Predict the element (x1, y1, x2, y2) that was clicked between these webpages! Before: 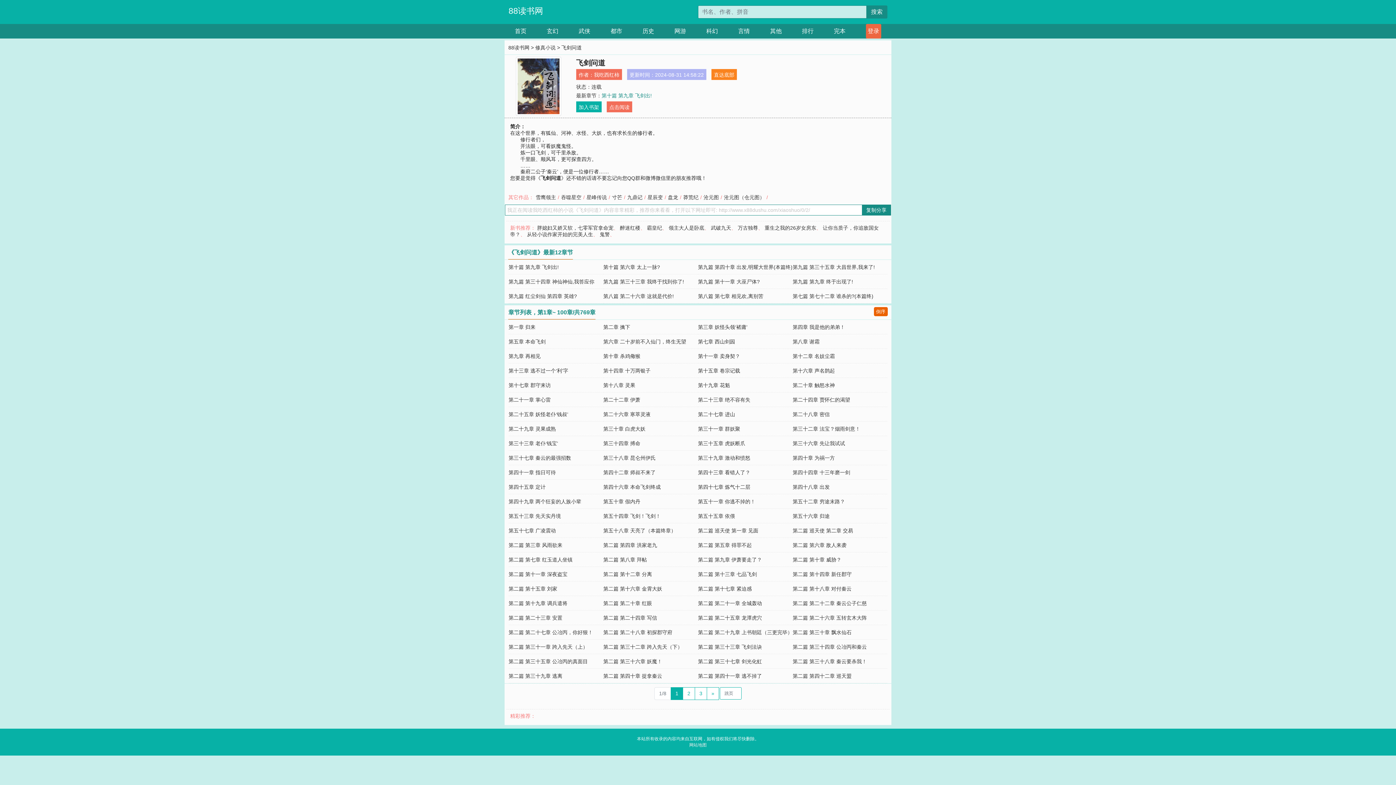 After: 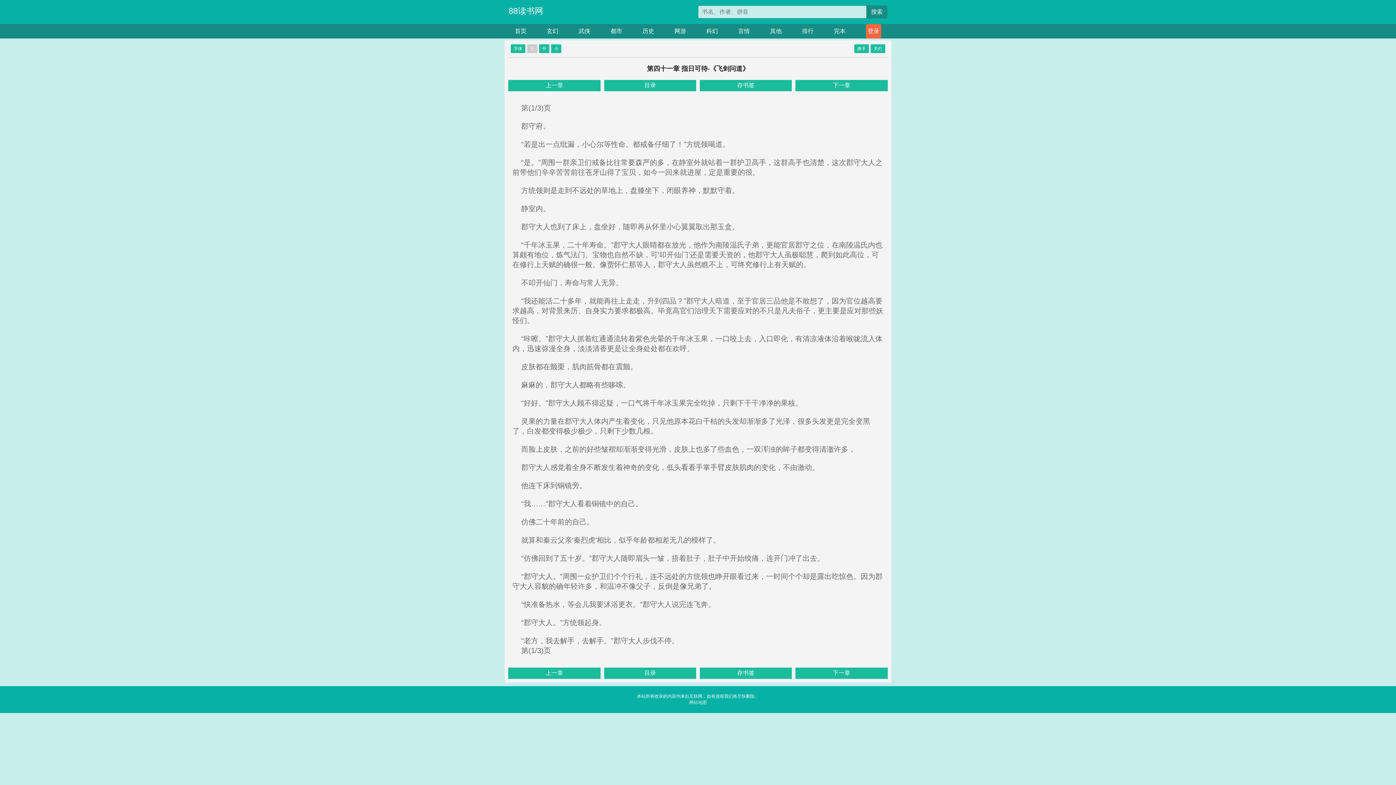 Action: bbox: (508, 469, 556, 475) label: 第四十一章 指日可待